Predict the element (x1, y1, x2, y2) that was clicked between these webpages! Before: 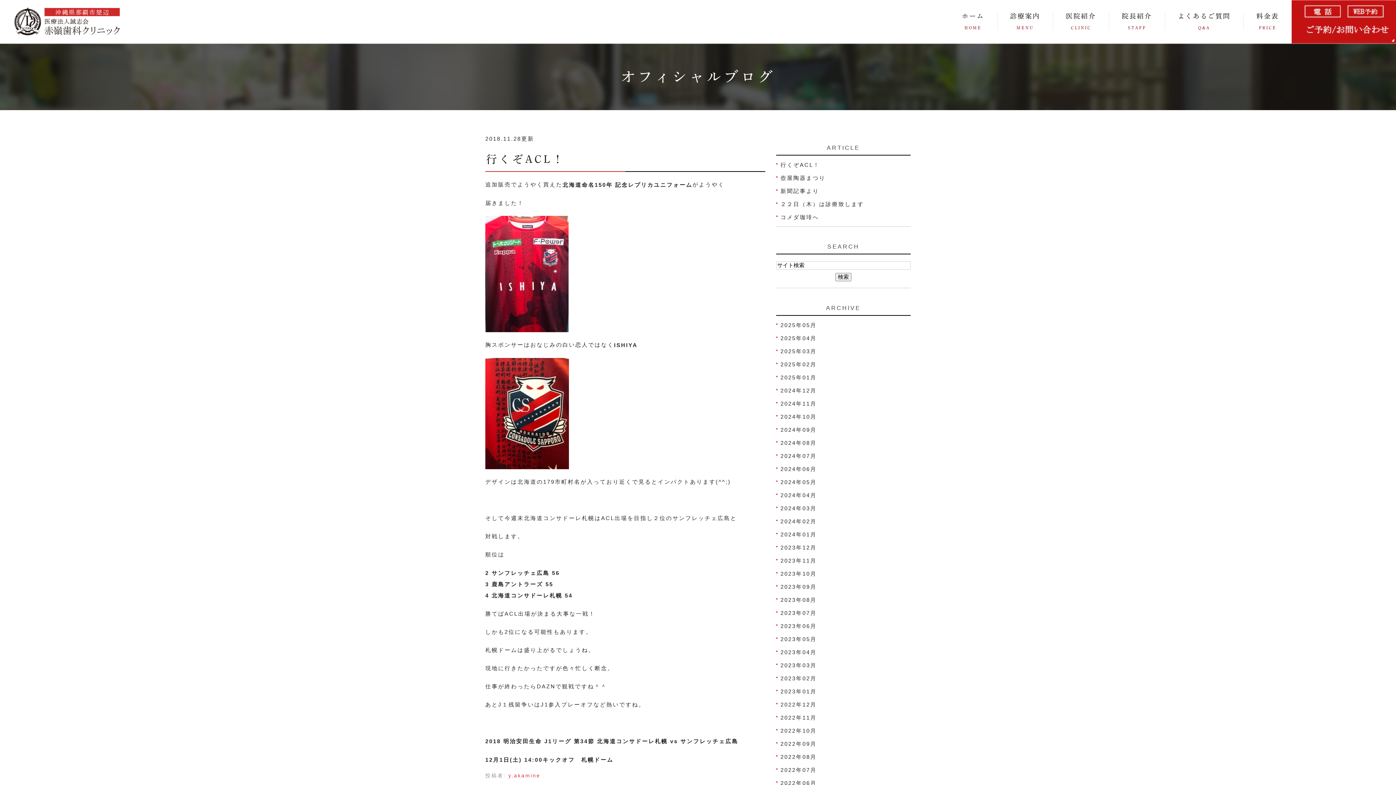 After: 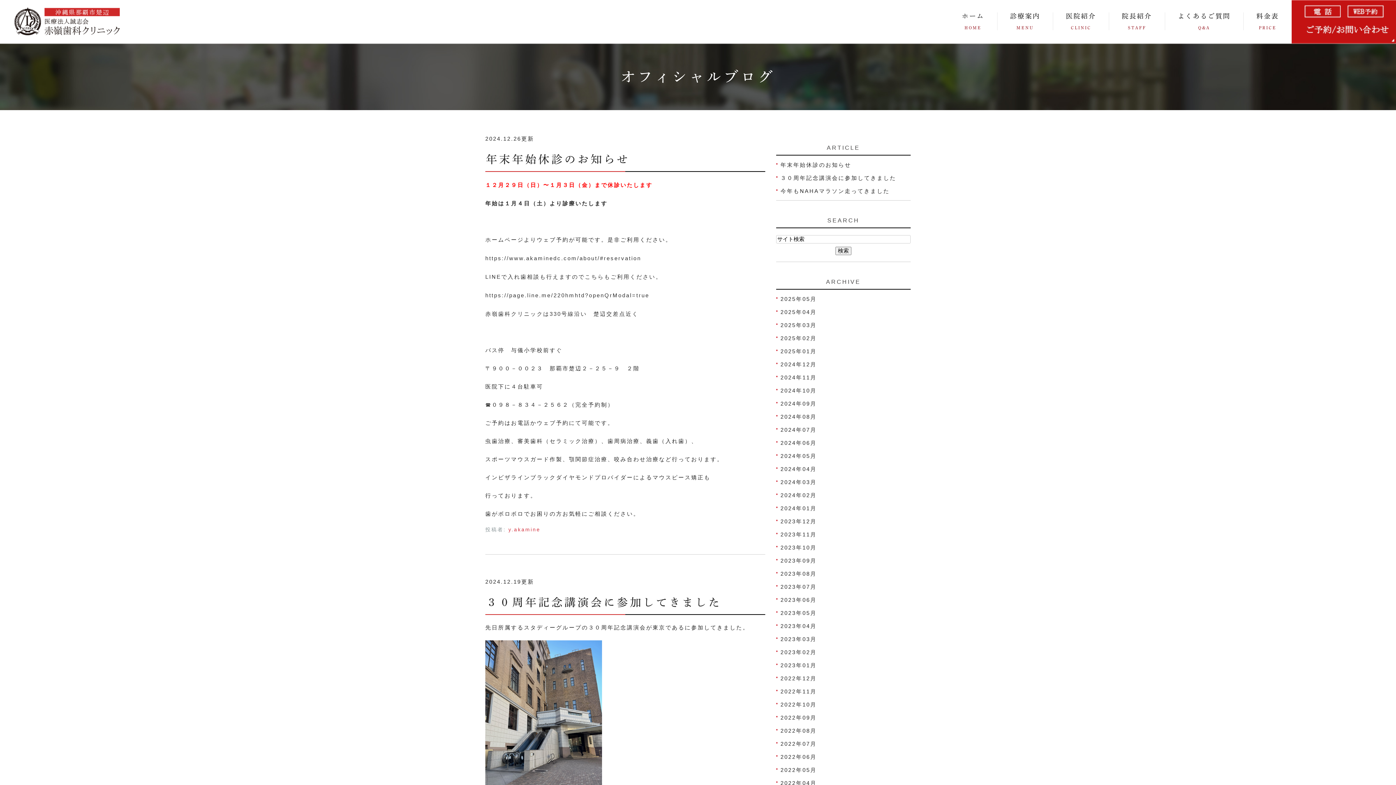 Action: label: 2024年12月 bbox: (780, 387, 816, 393)